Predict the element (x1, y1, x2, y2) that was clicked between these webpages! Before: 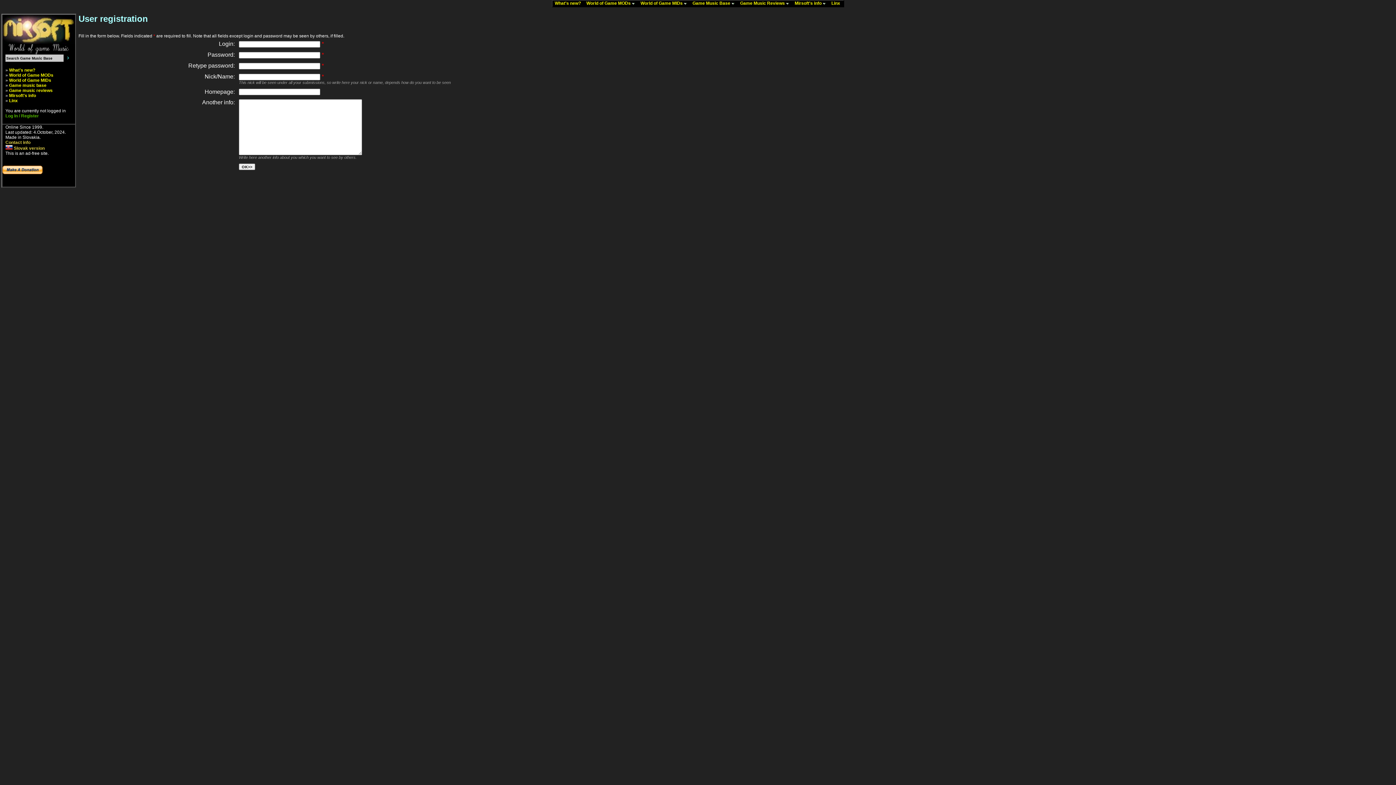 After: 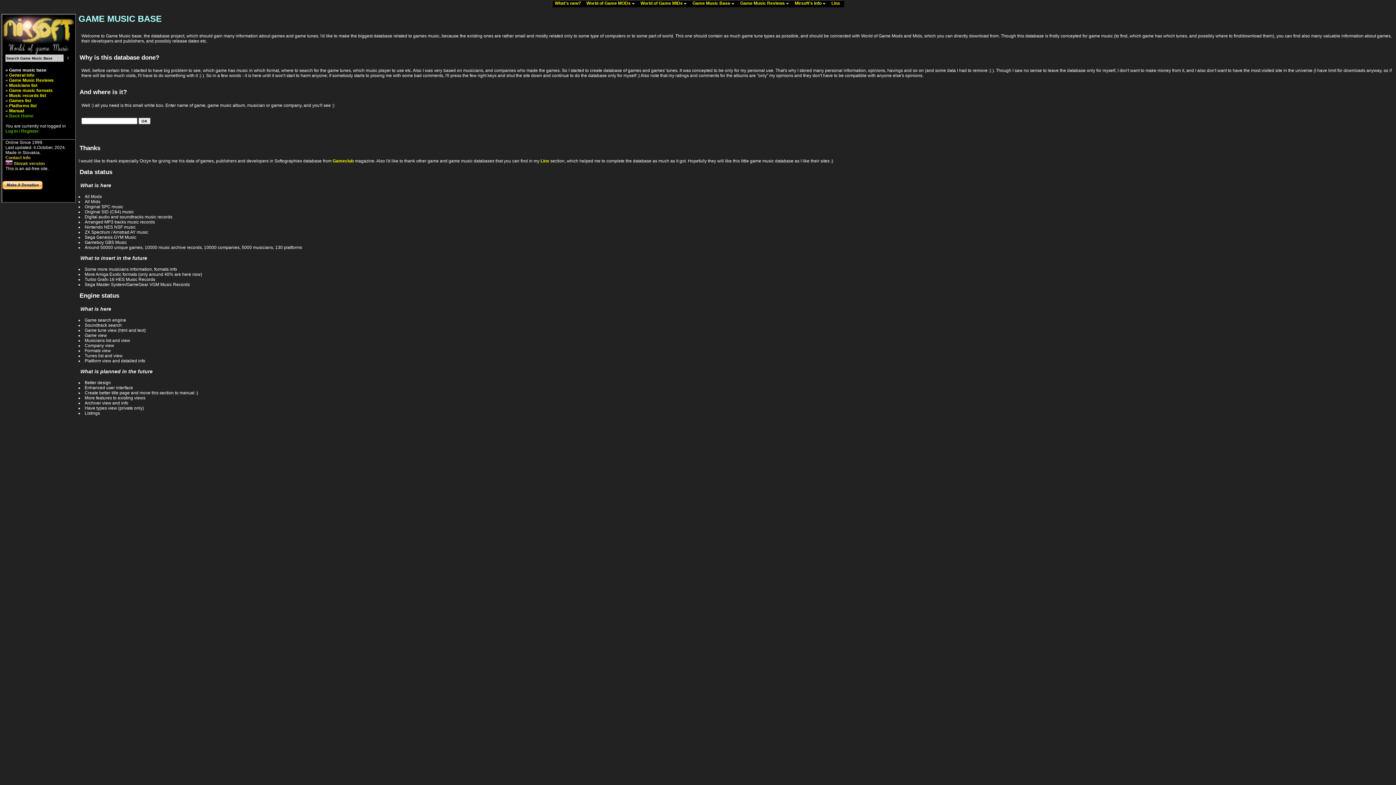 Action: label: Game Music Base     bbox: (690, 0, 738, 6)